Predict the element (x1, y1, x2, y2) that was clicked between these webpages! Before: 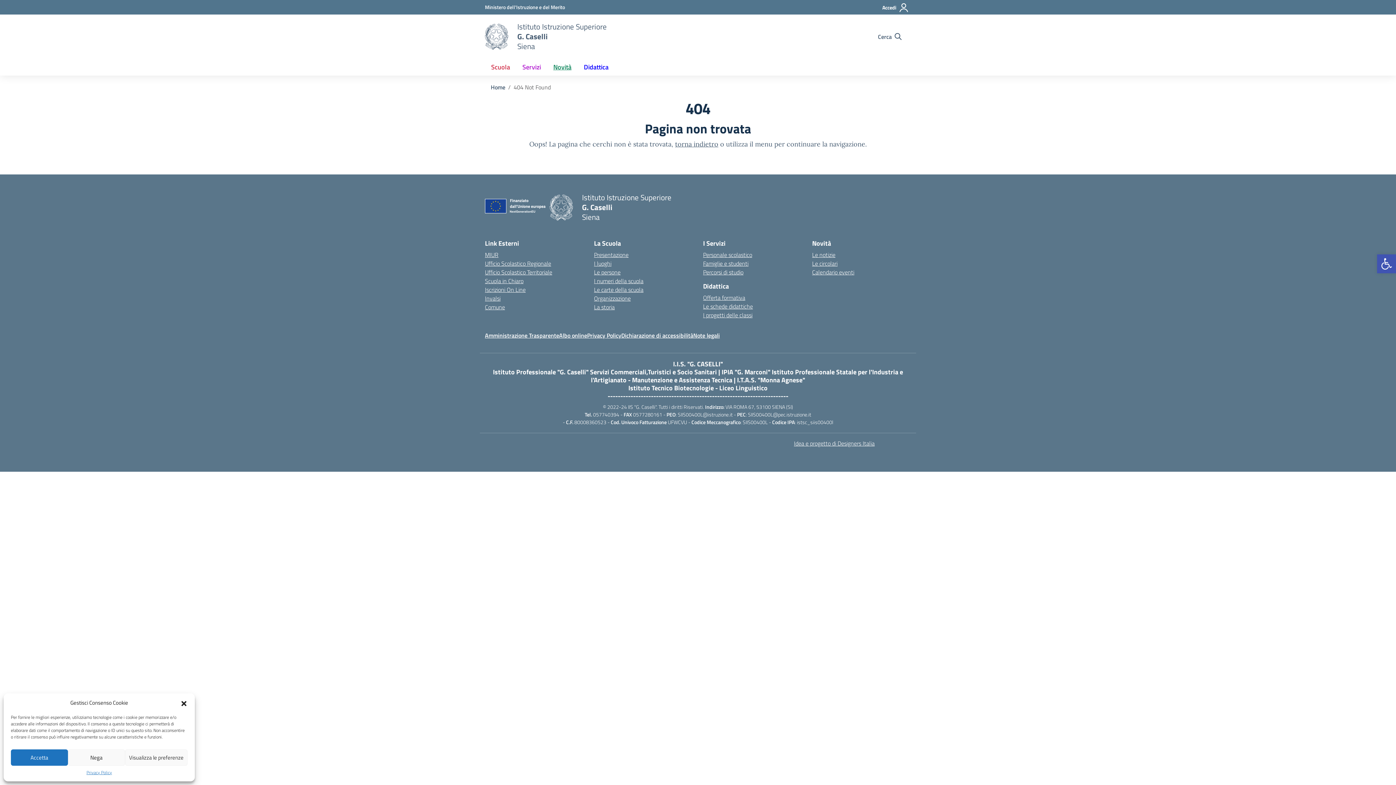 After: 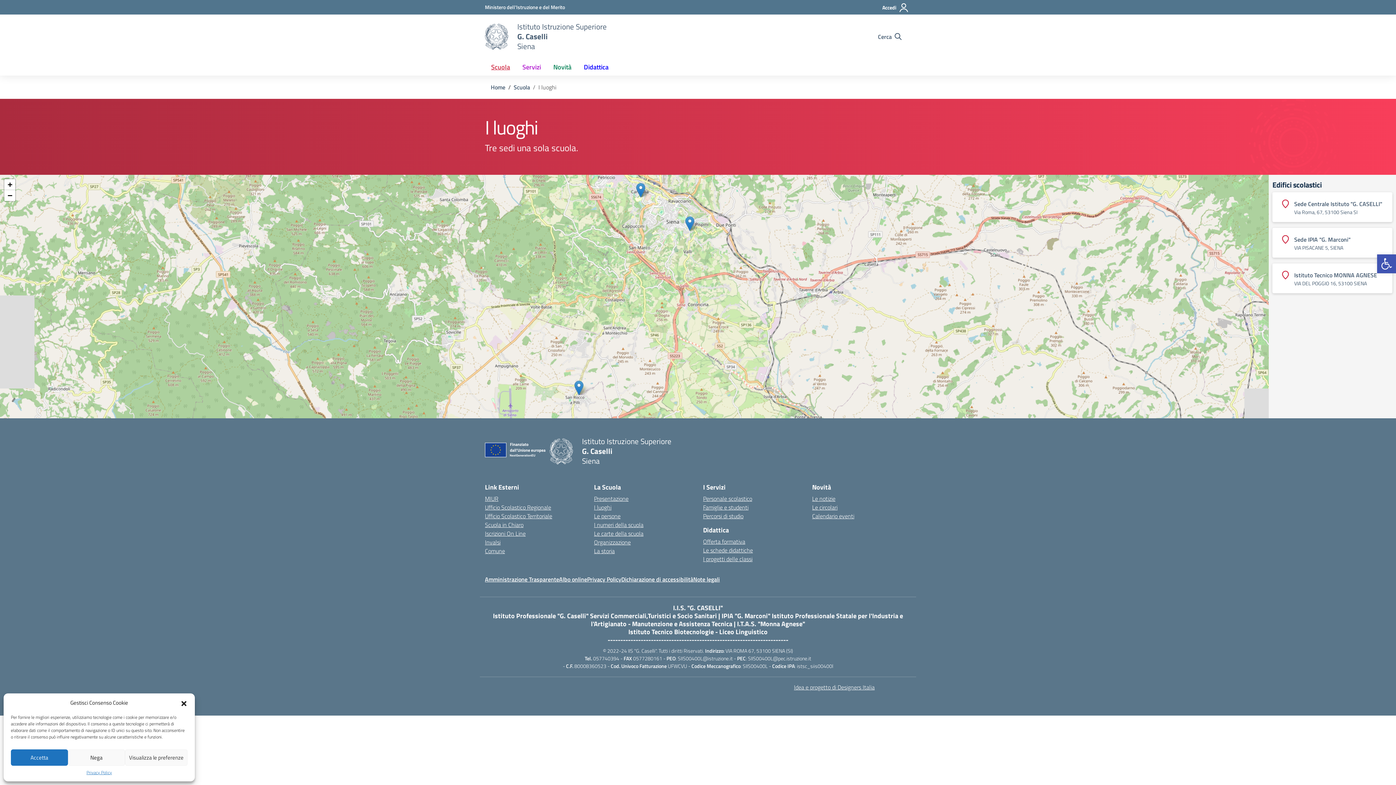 Action: label: I luoghi bbox: (594, 259, 611, 268)